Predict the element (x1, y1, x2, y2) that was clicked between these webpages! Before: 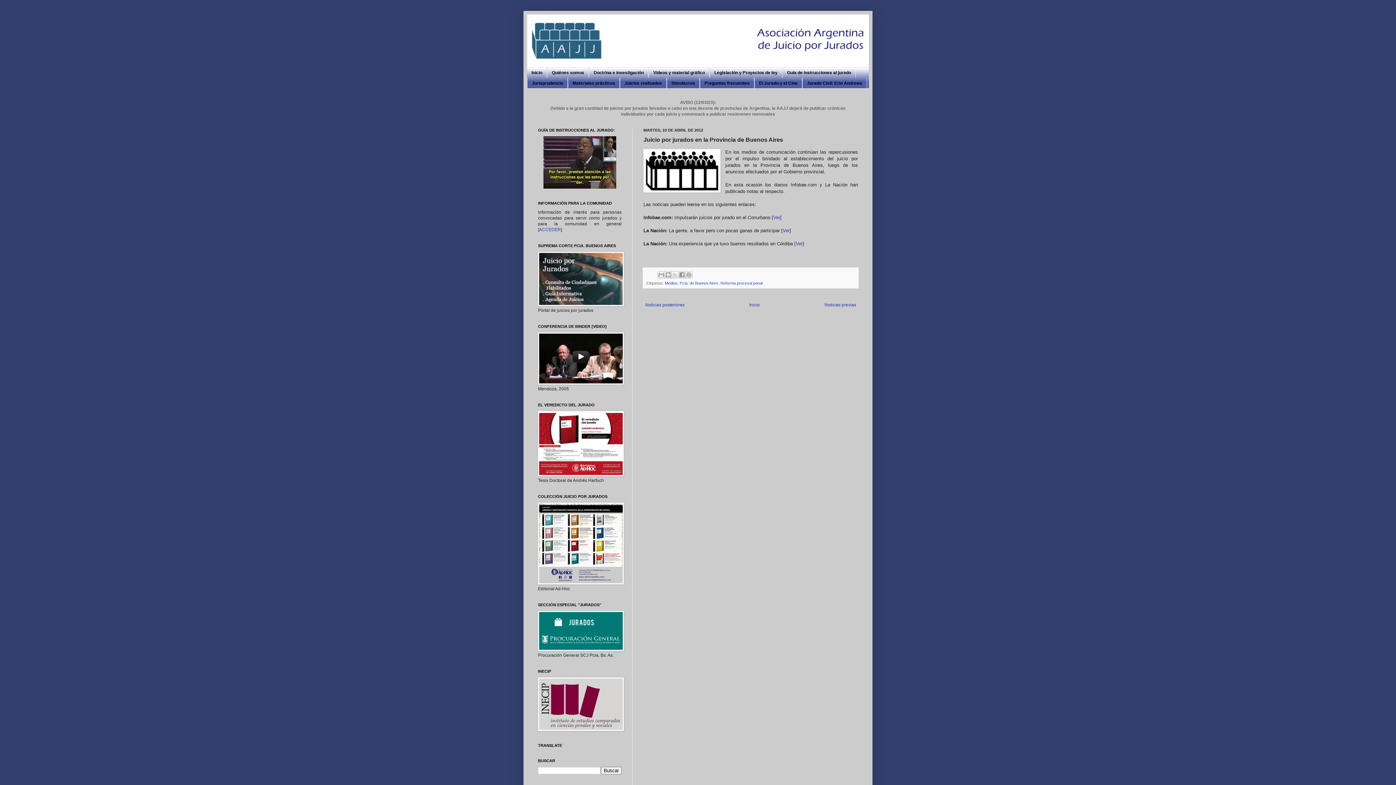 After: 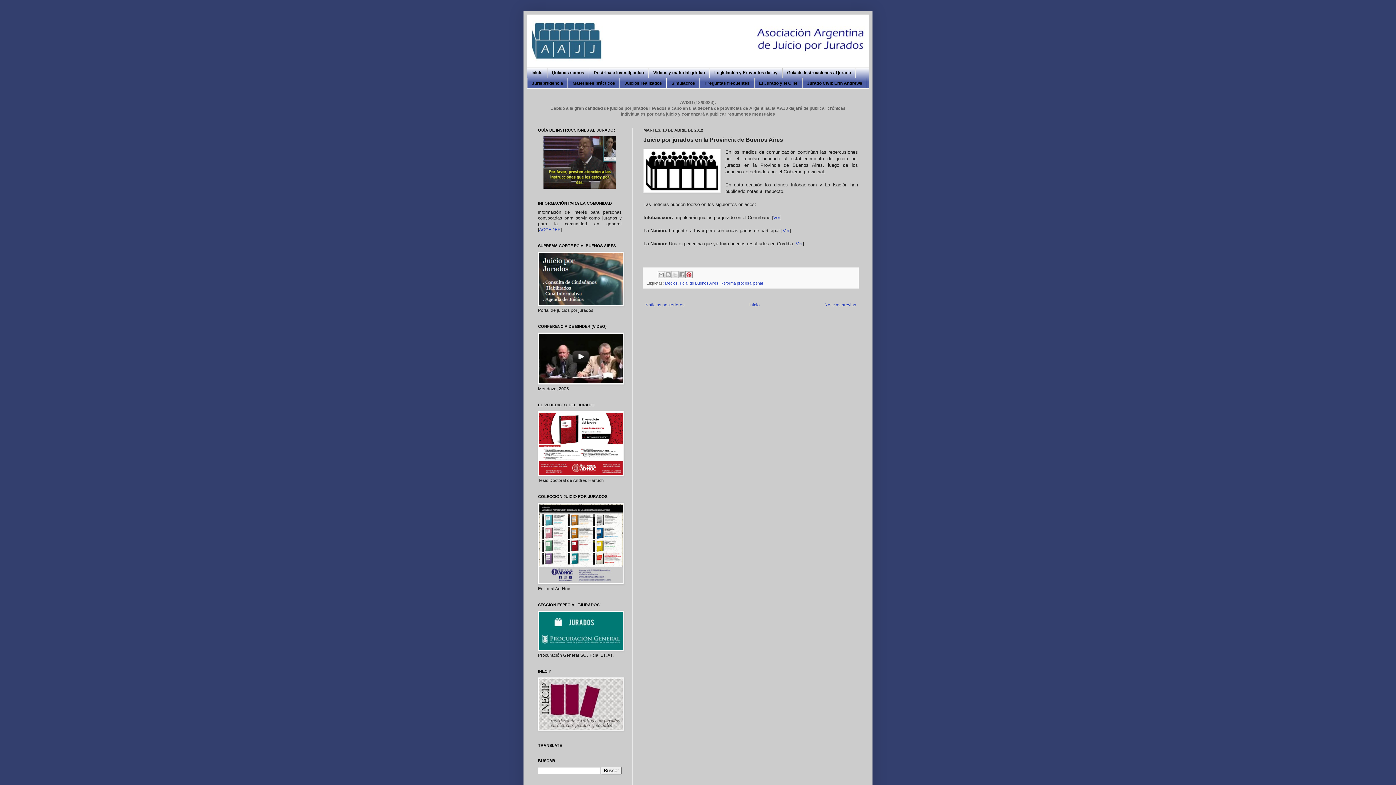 Action: bbox: (685, 271, 692, 278) label: Compartir en Pinterest